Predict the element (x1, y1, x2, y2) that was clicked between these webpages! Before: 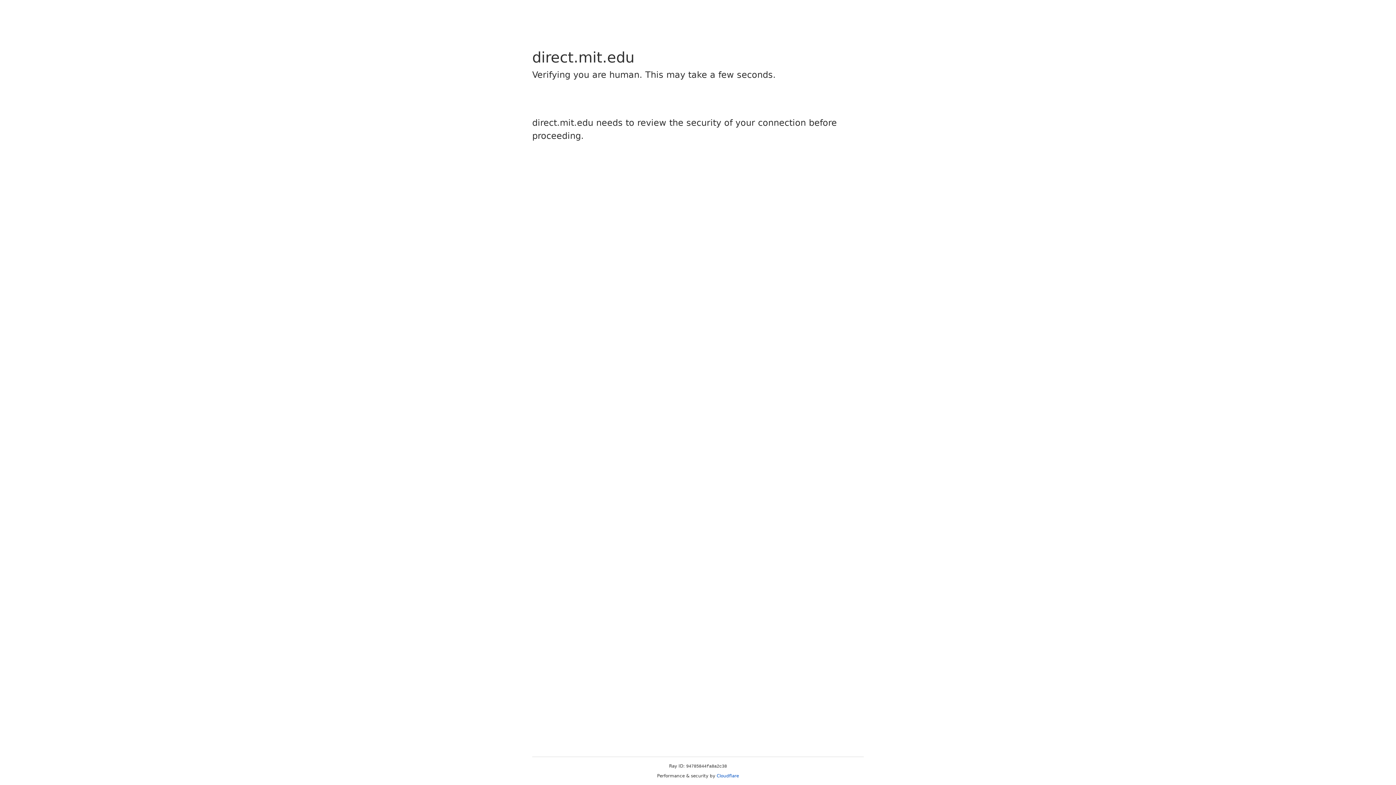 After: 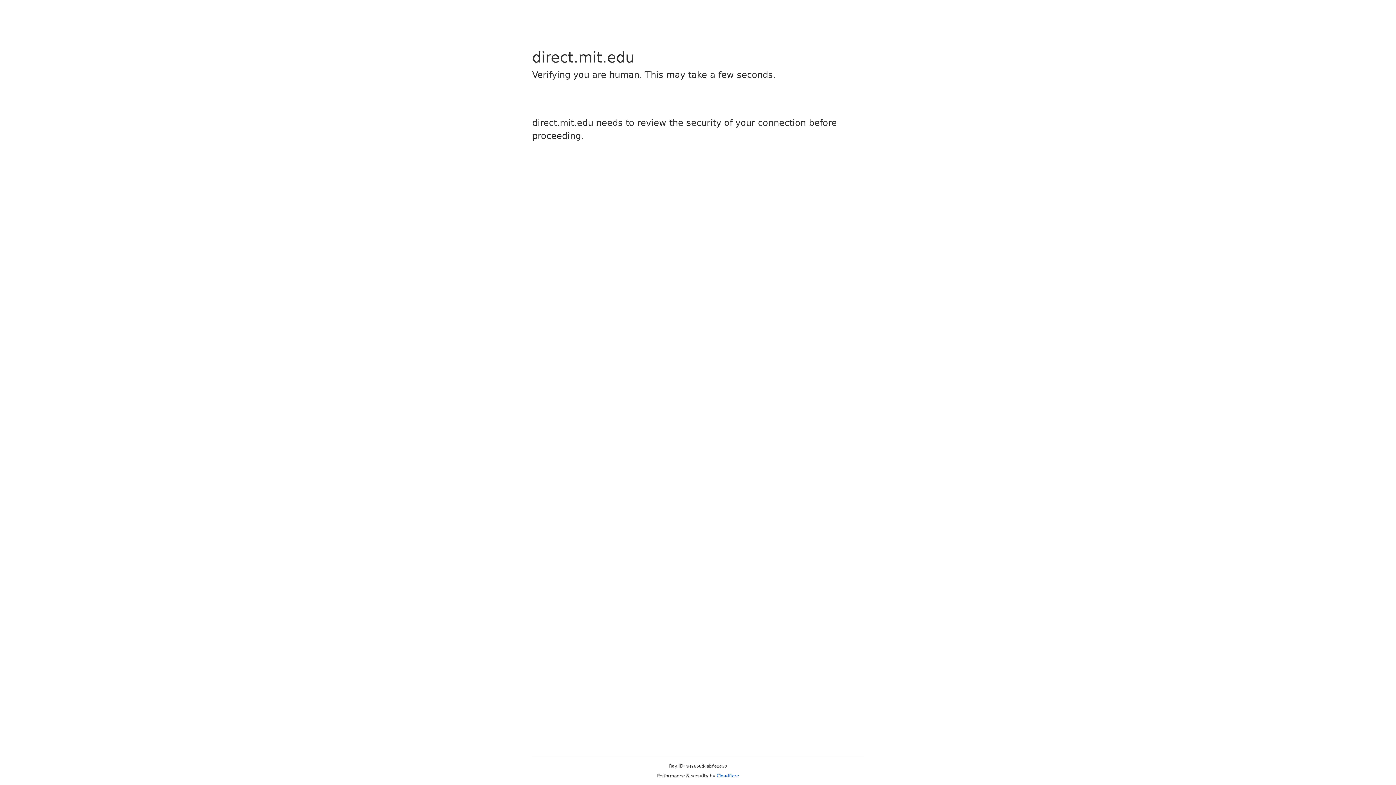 Action: label: Cloudflare bbox: (716, 773, 739, 778)